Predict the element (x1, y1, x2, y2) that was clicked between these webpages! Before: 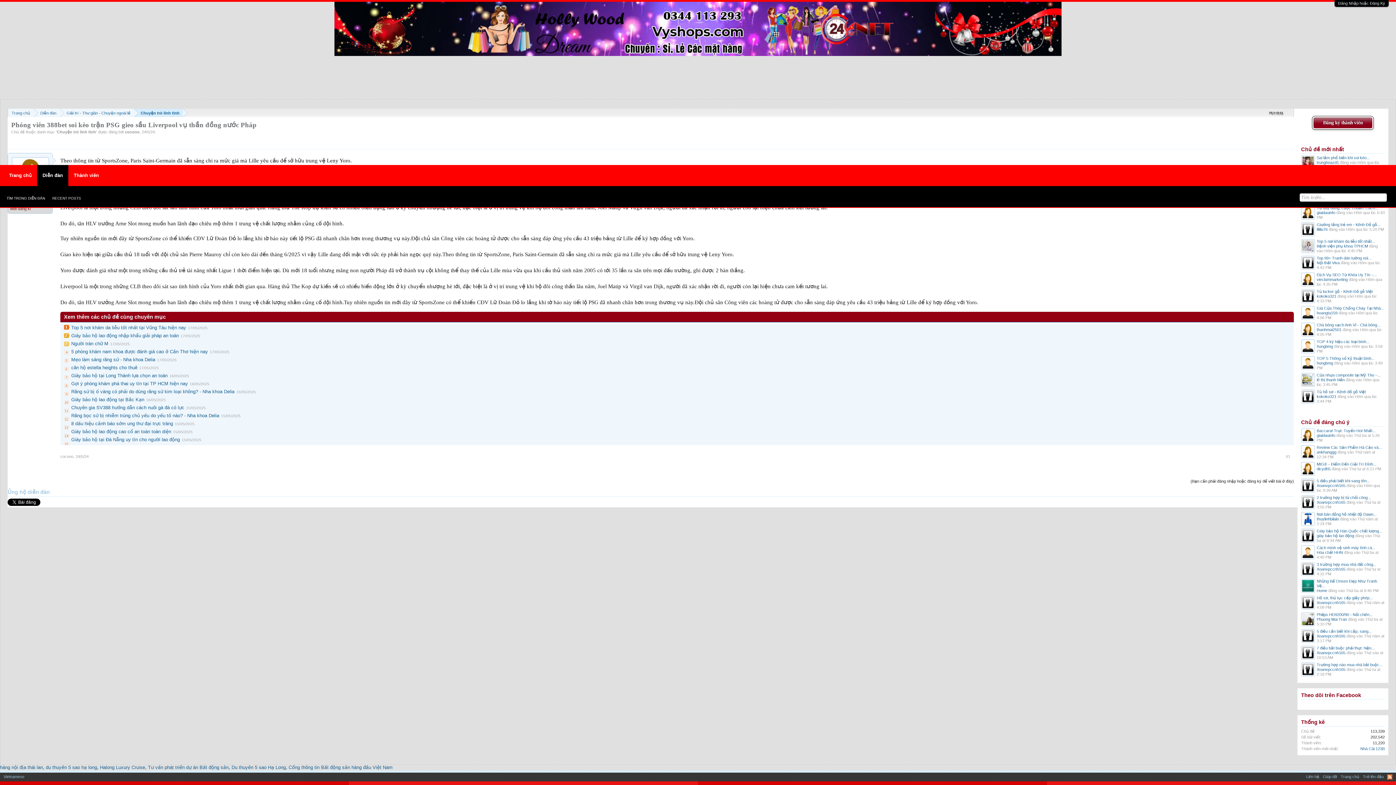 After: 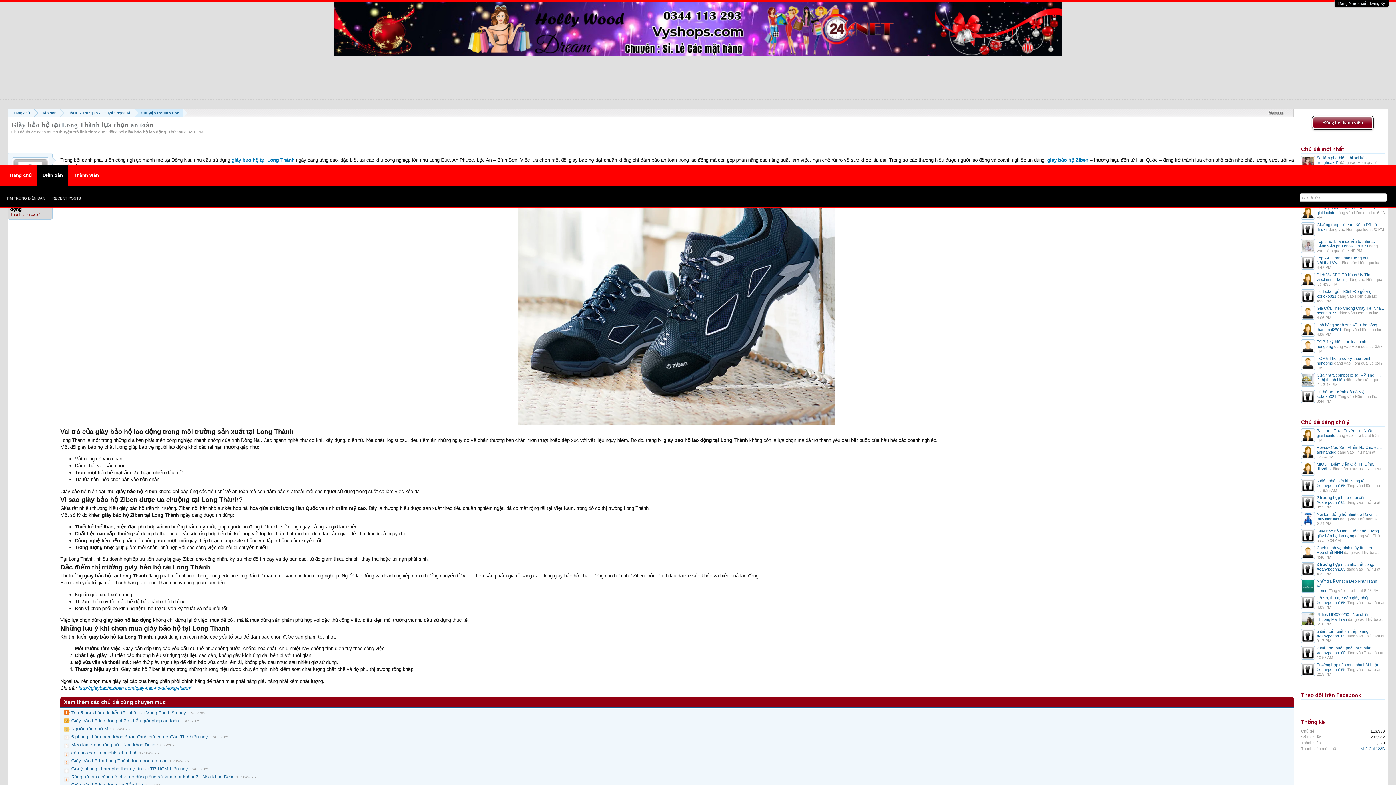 Action: label: Giày bảo hộ tại Long Thành lựa chọn an toàn bbox: (71, 373, 167, 378)